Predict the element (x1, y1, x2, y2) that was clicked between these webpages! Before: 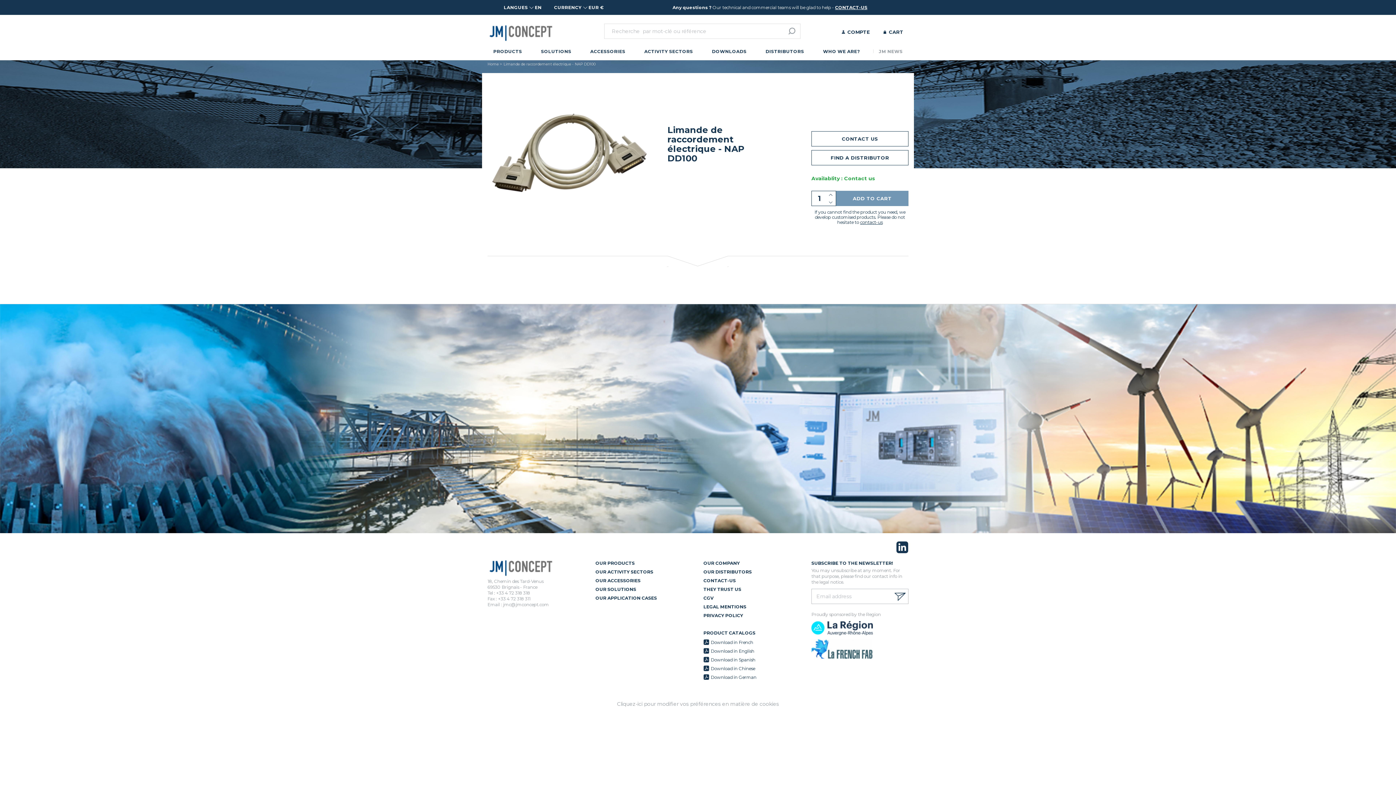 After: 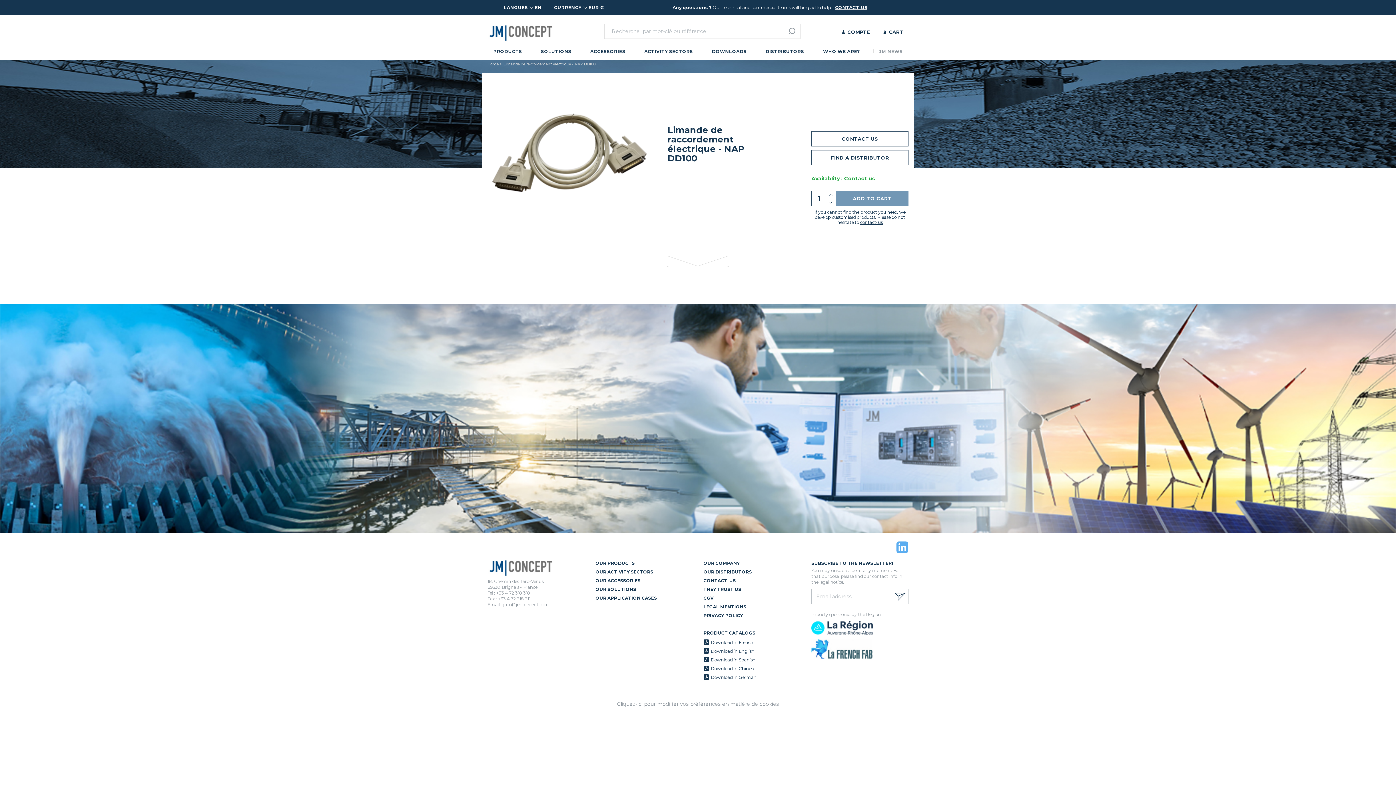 Action: bbox: (896, 544, 908, 549)